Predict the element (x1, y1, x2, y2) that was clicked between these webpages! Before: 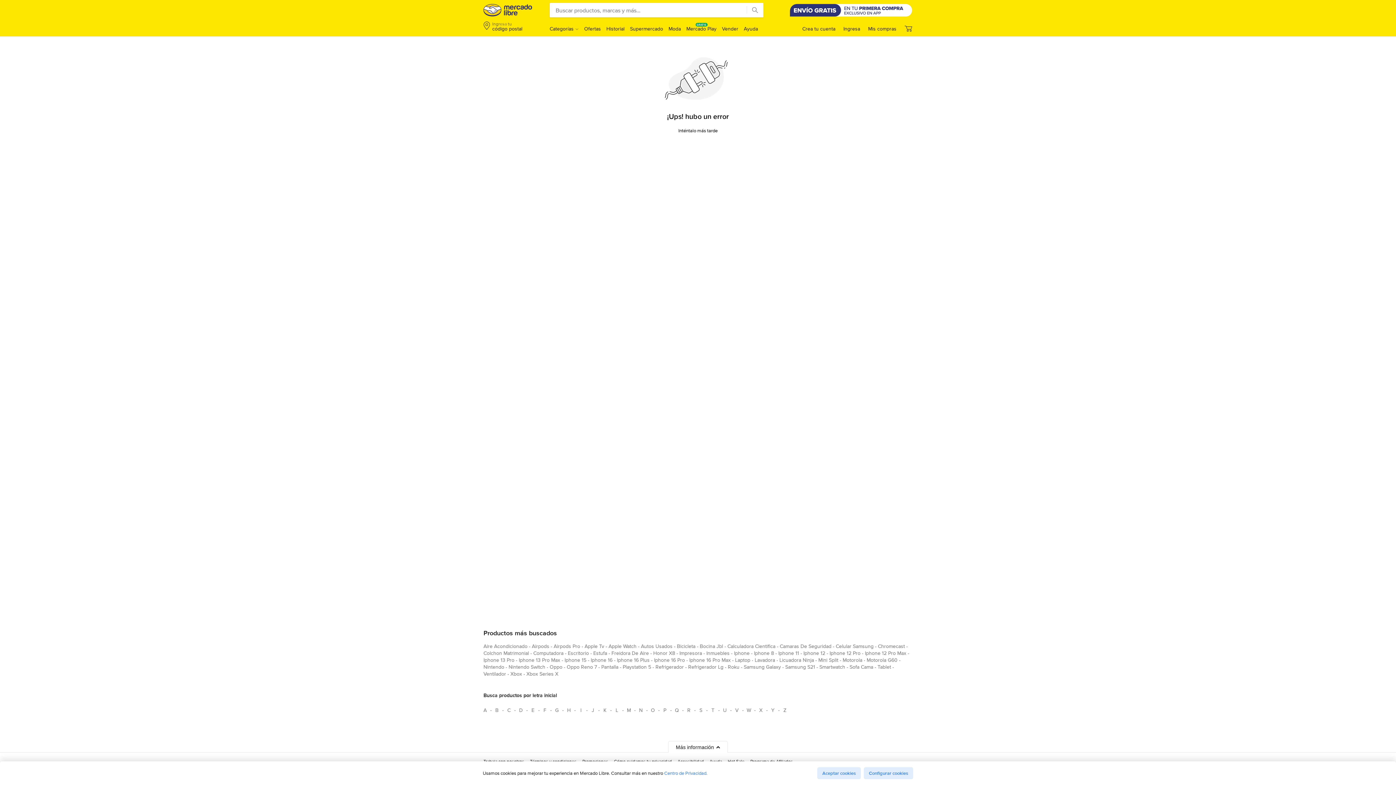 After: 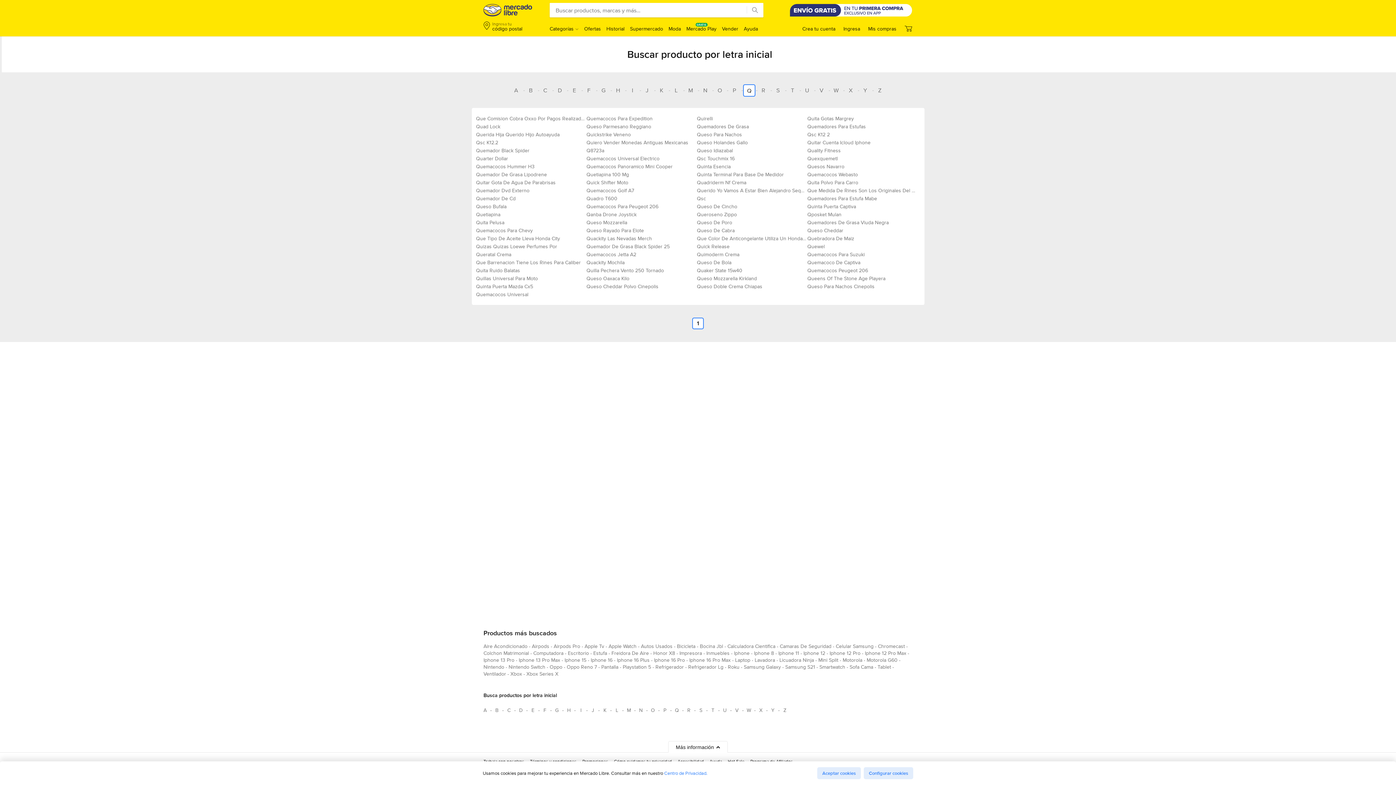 Action: bbox: (671, 704, 682, 716) label: Busca productos por letra inicial Q